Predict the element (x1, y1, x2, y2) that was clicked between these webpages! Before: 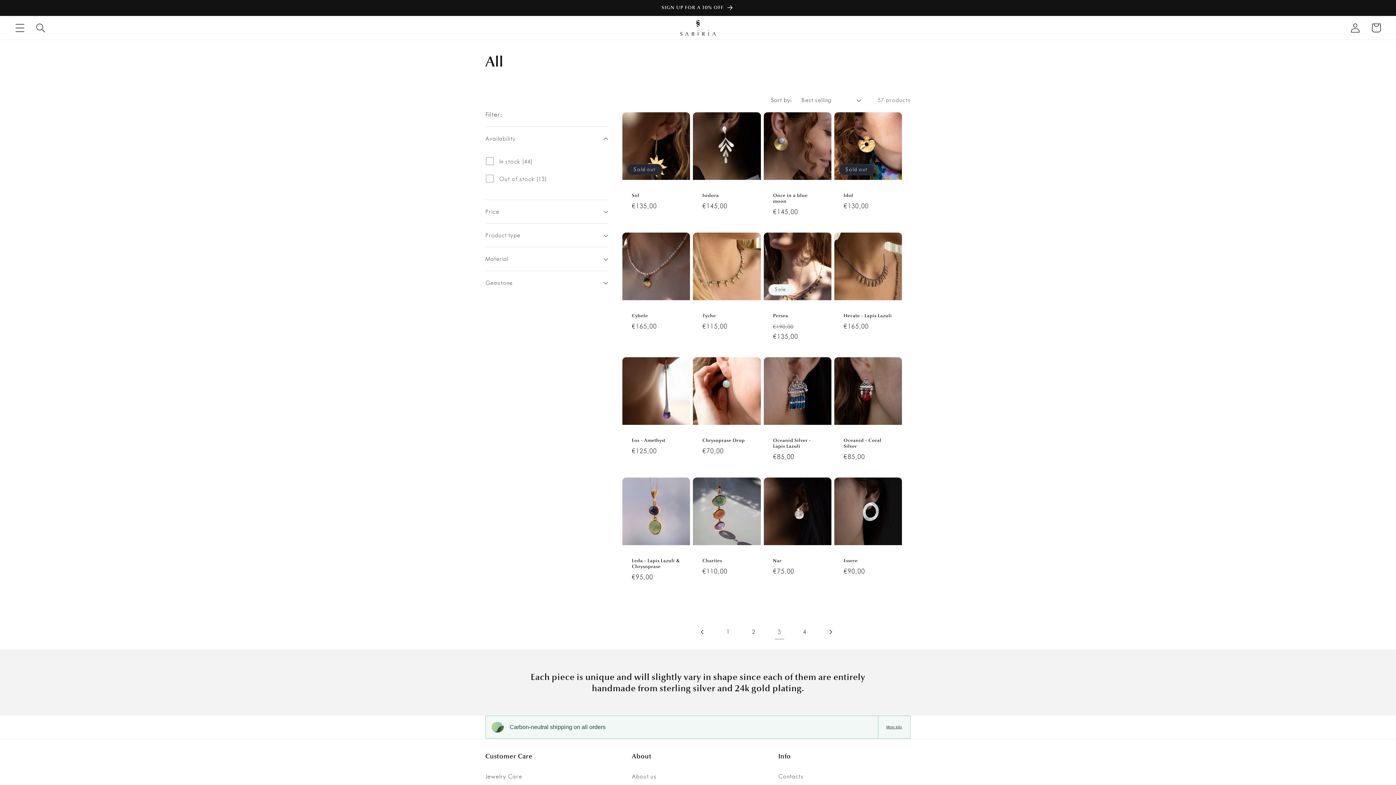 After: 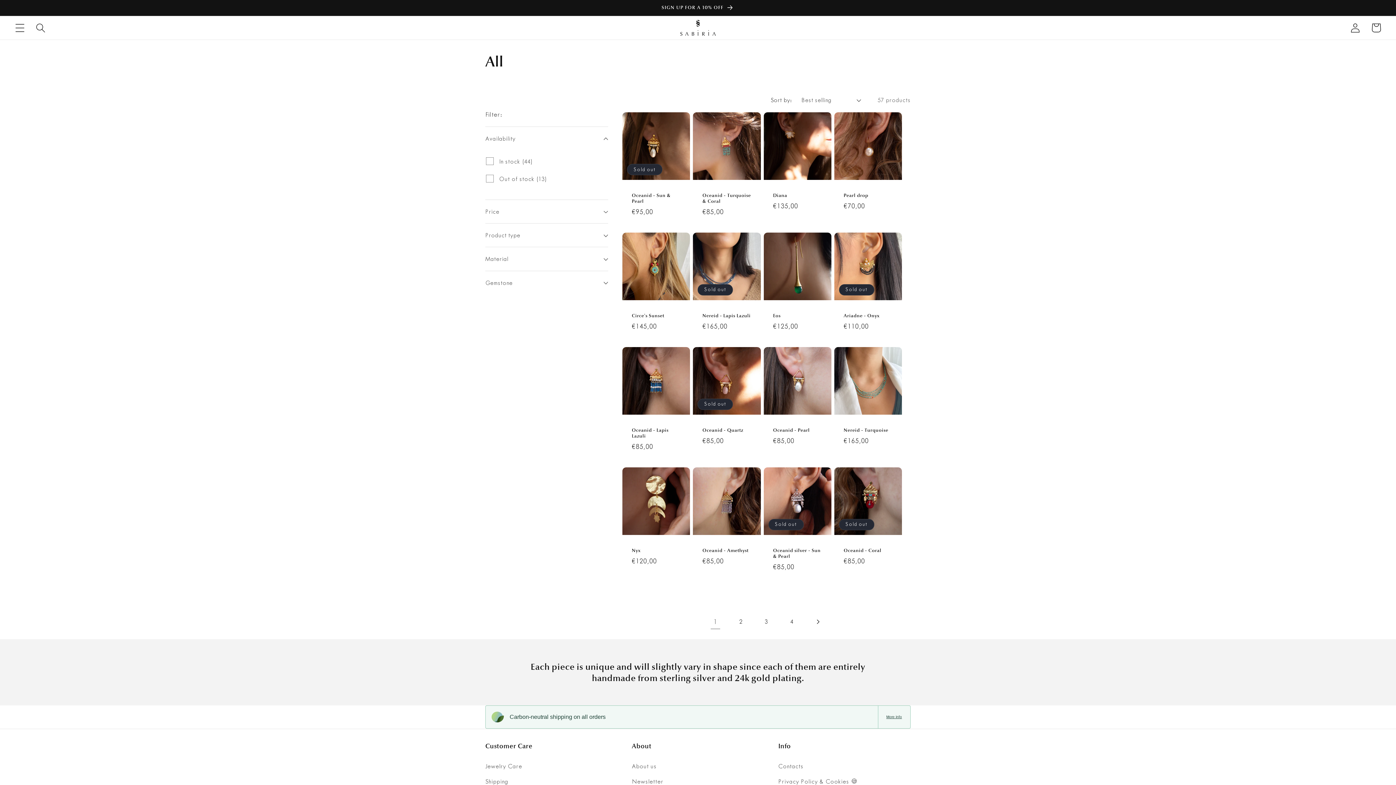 Action: bbox: (718, 621, 738, 642) label: Page 1